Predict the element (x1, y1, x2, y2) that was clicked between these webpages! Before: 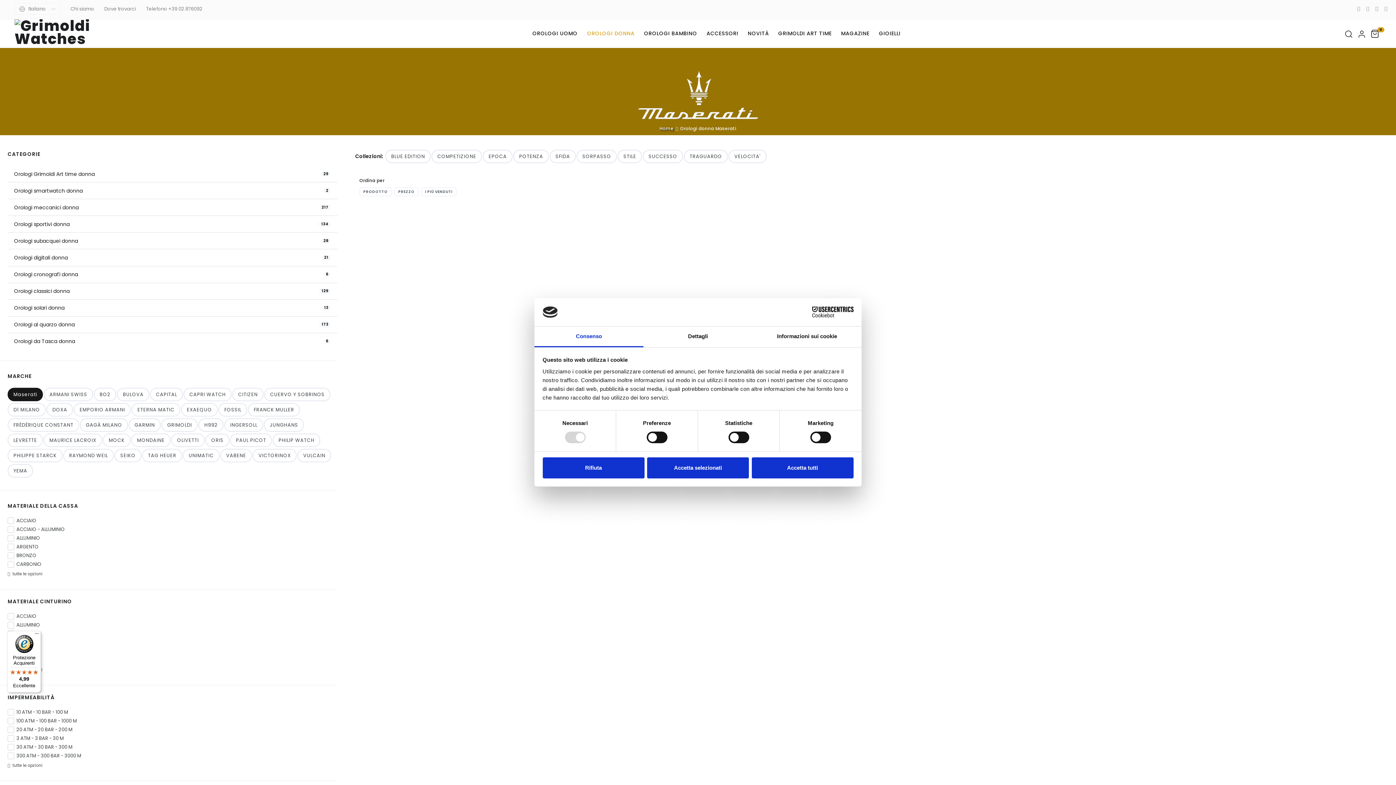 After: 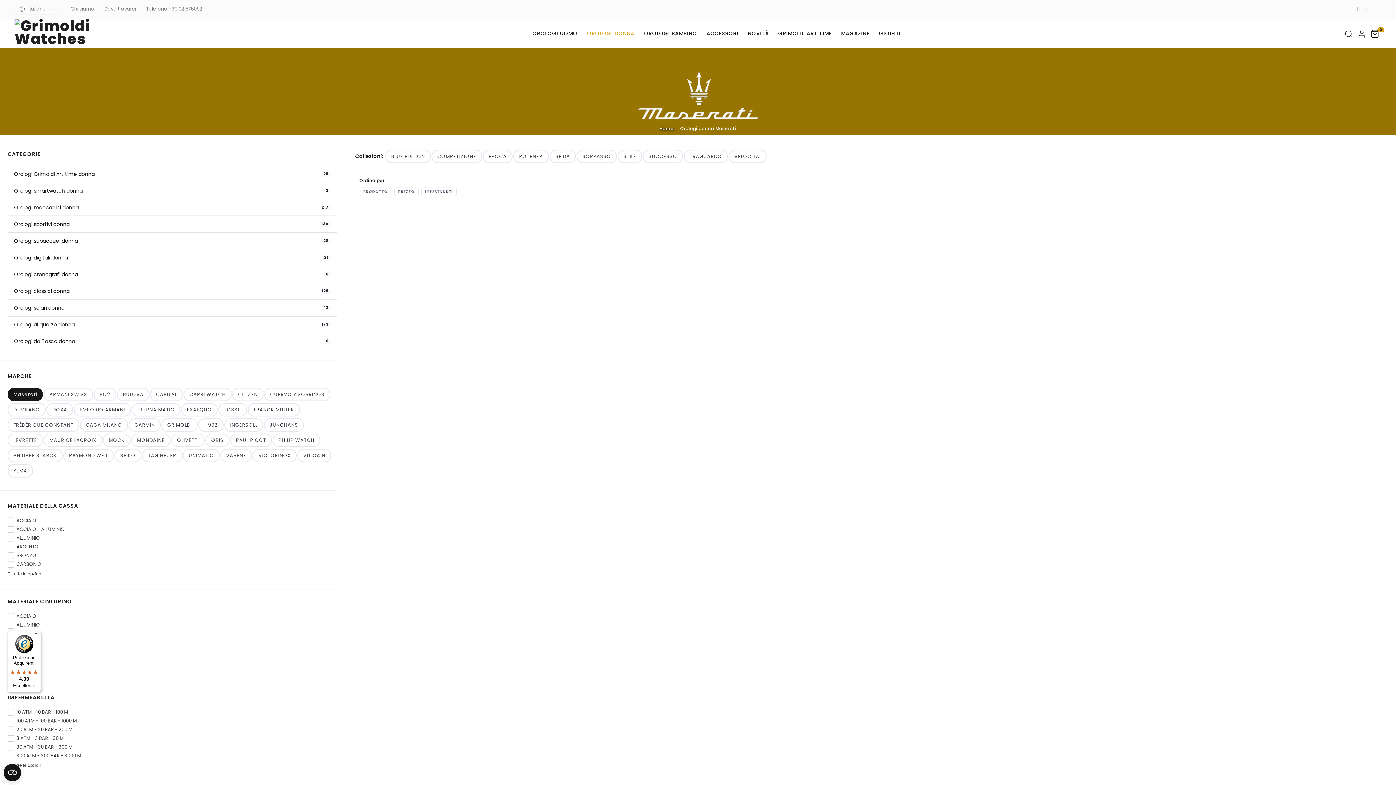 Action: label: Rifiuta bbox: (542, 457, 644, 478)